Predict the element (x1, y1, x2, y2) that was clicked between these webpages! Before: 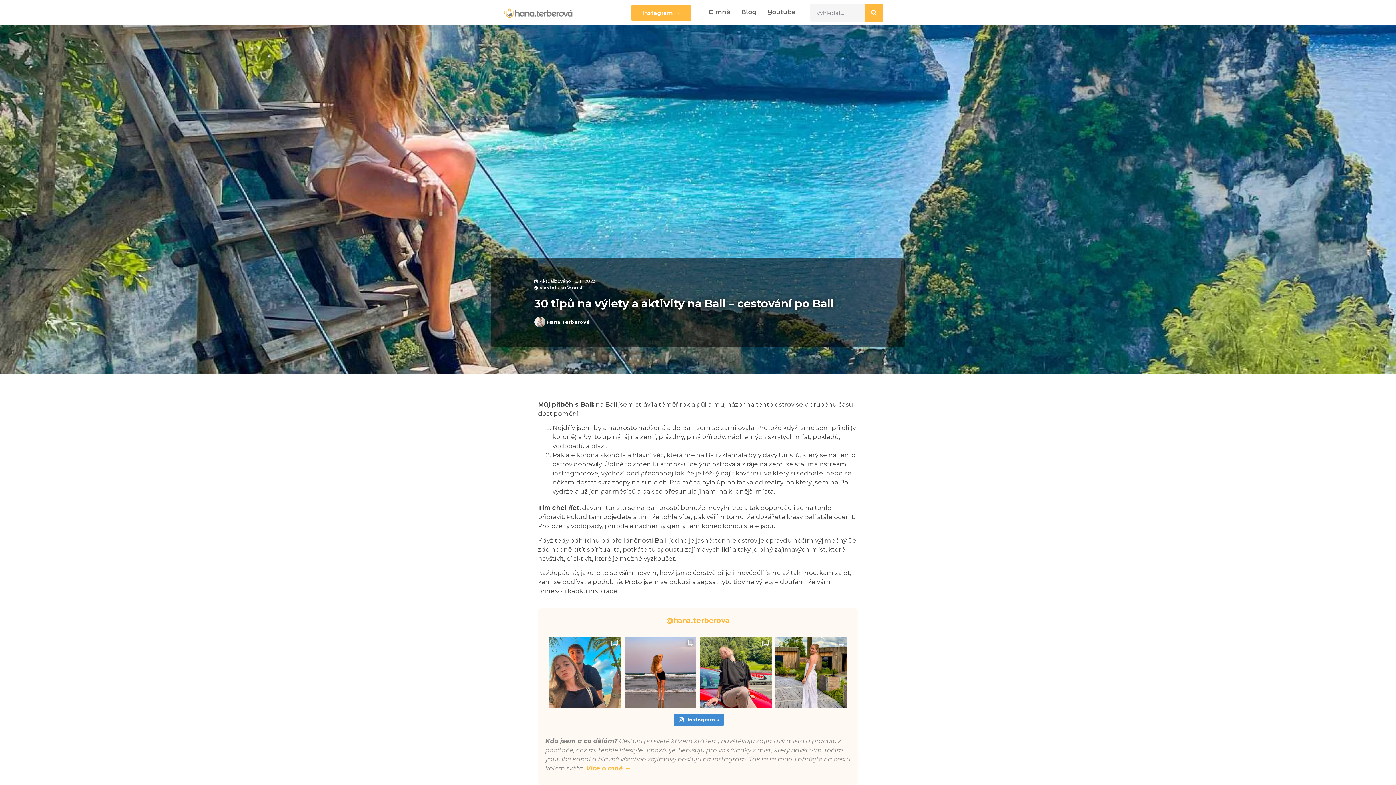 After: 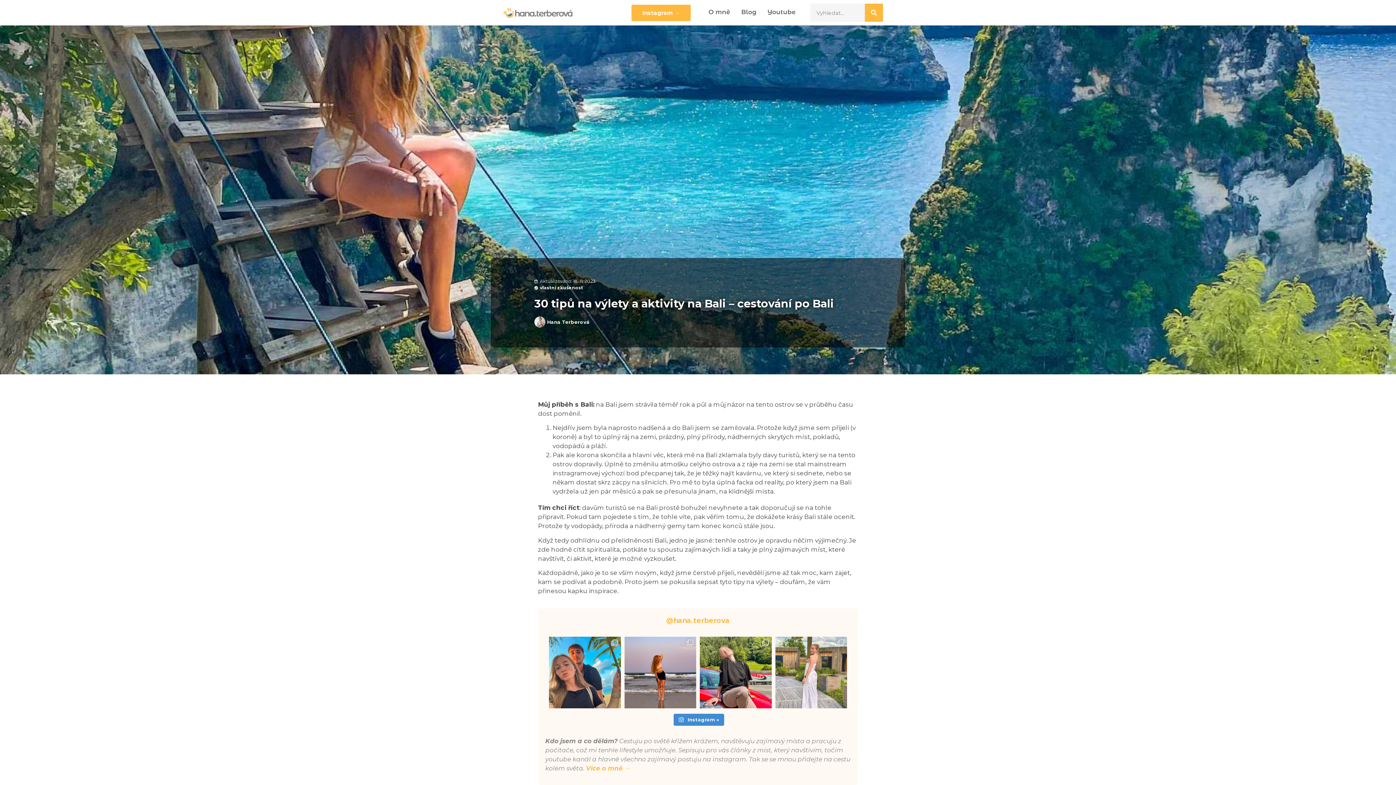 Action: bbox: (775, 636, 847, 708) label:  Za pár dnů jedem na road trip po Evropě